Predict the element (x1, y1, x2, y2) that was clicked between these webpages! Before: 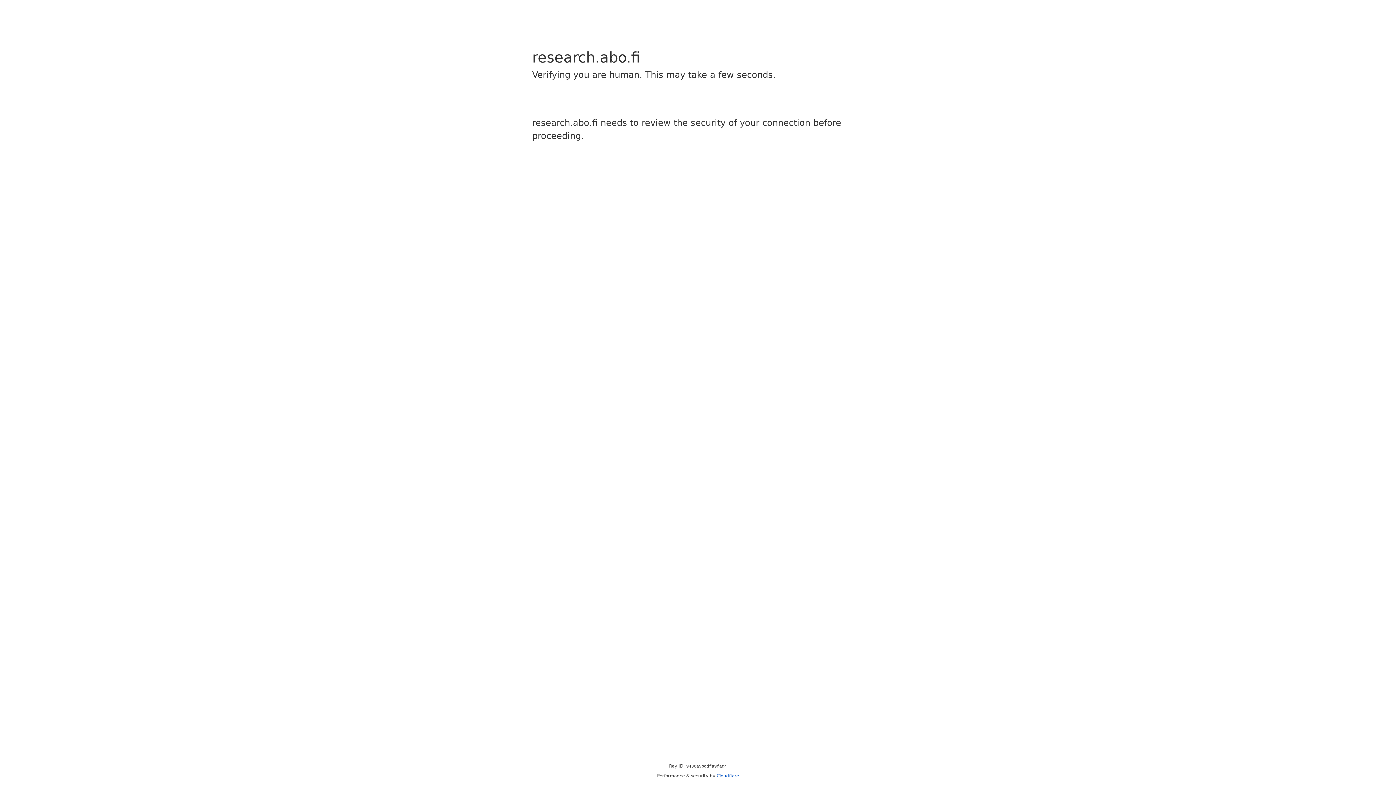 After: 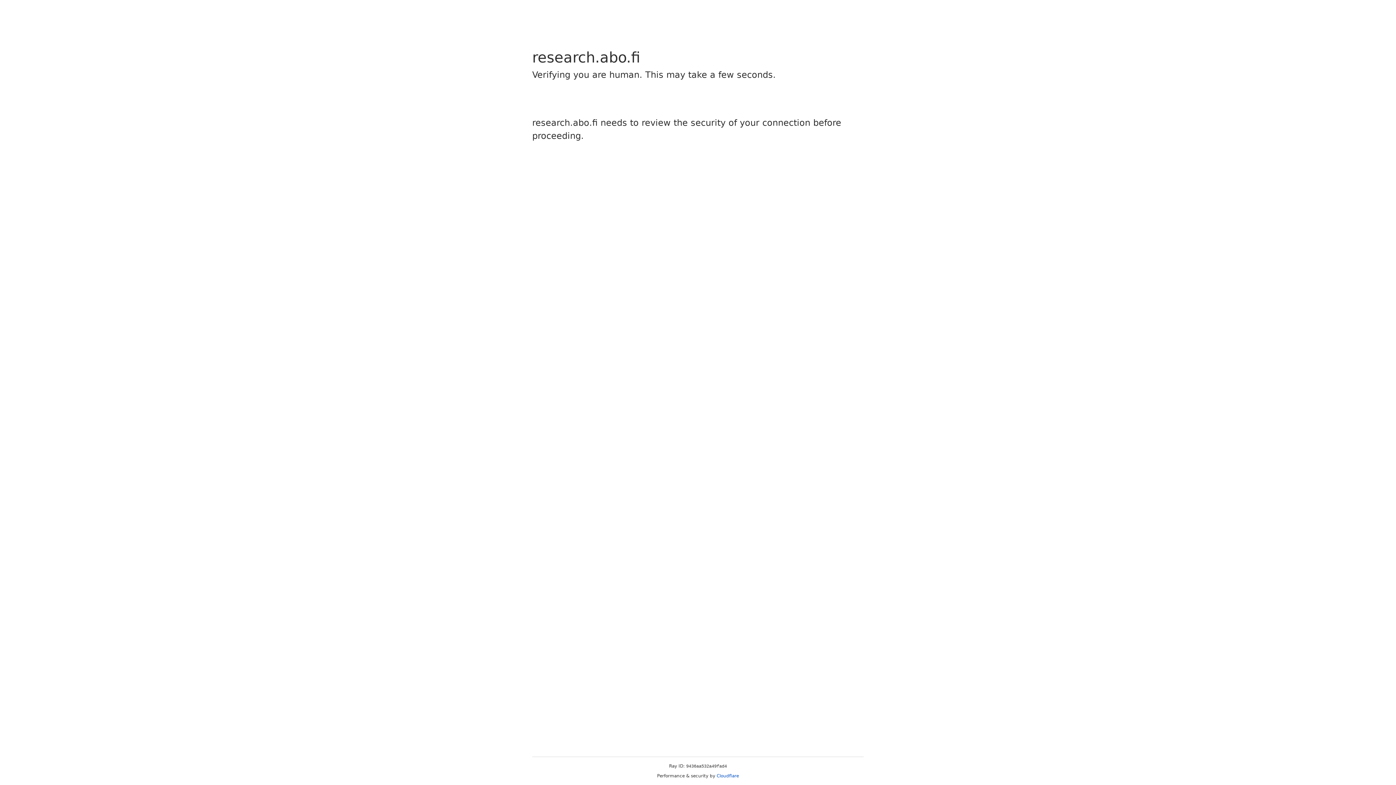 Action: label: Cloudflare bbox: (716, 773, 739, 778)